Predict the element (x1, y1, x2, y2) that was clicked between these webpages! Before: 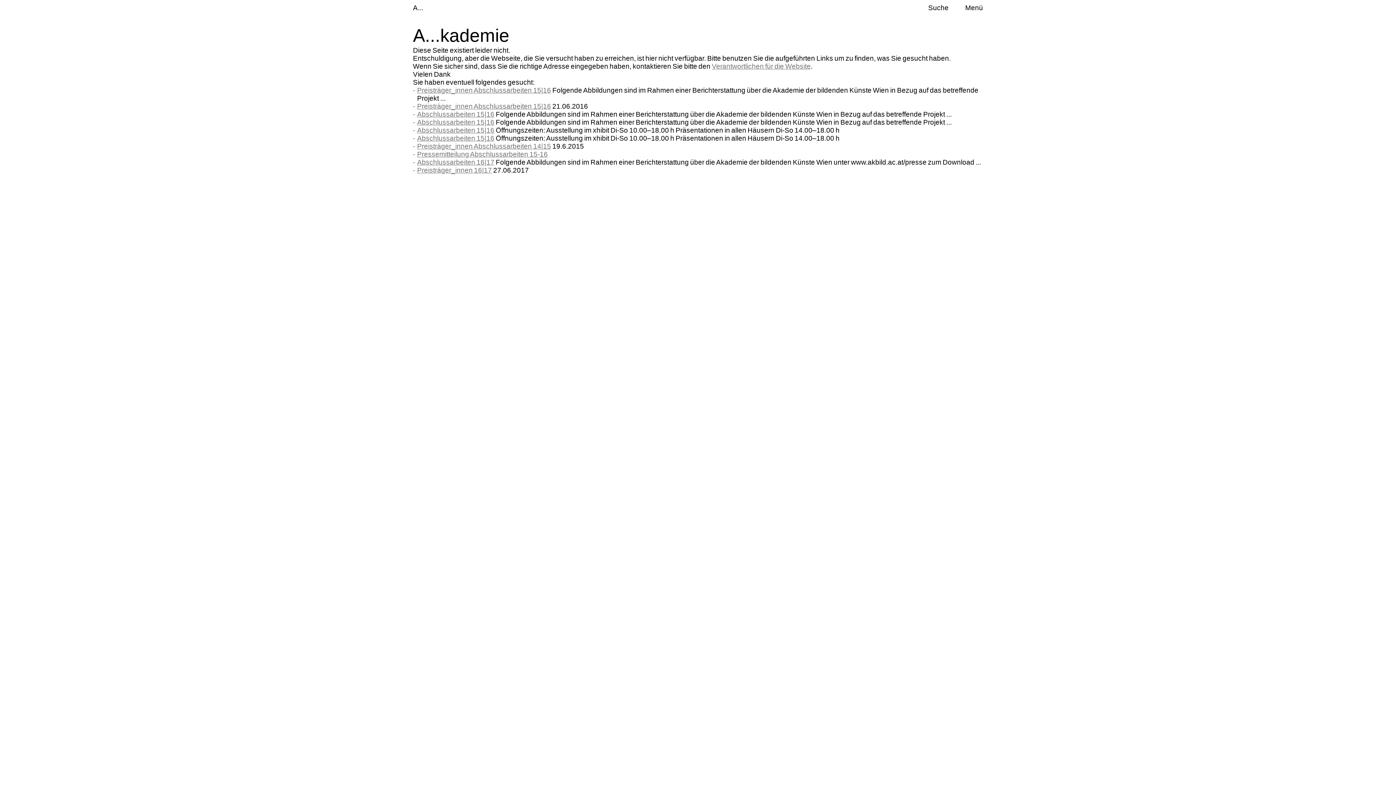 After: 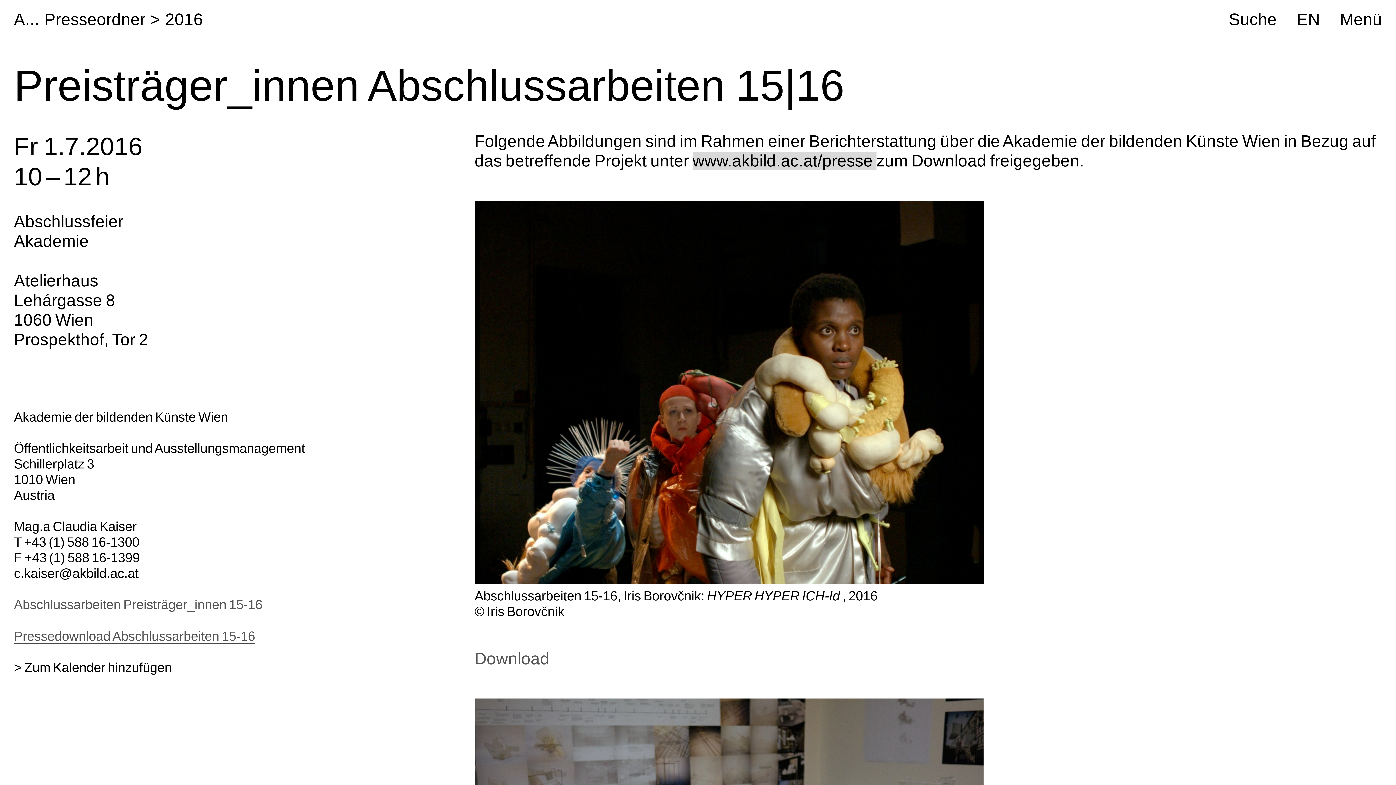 Action: bbox: (417, 86, 551, 94) label: Preisträger_innen Abschlussarbeiten 15|16